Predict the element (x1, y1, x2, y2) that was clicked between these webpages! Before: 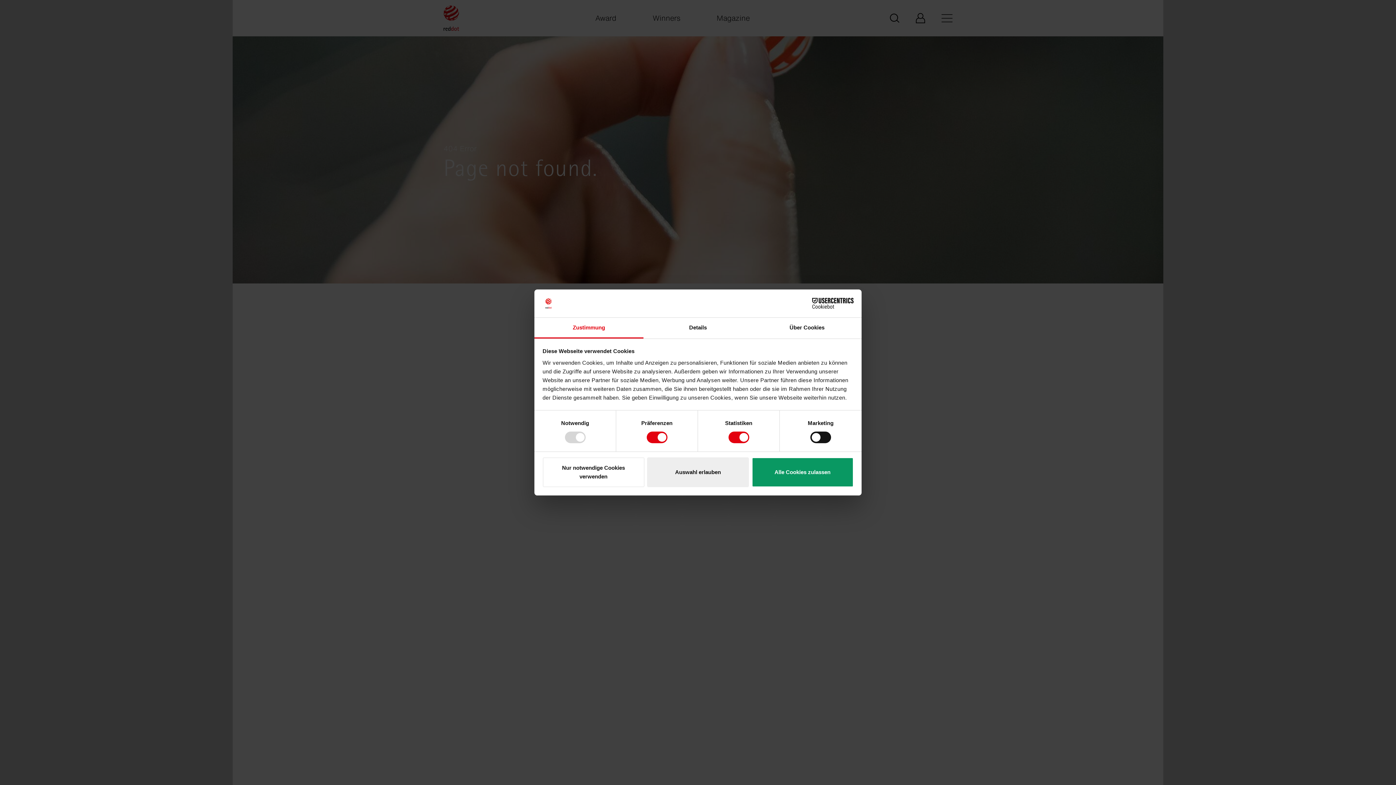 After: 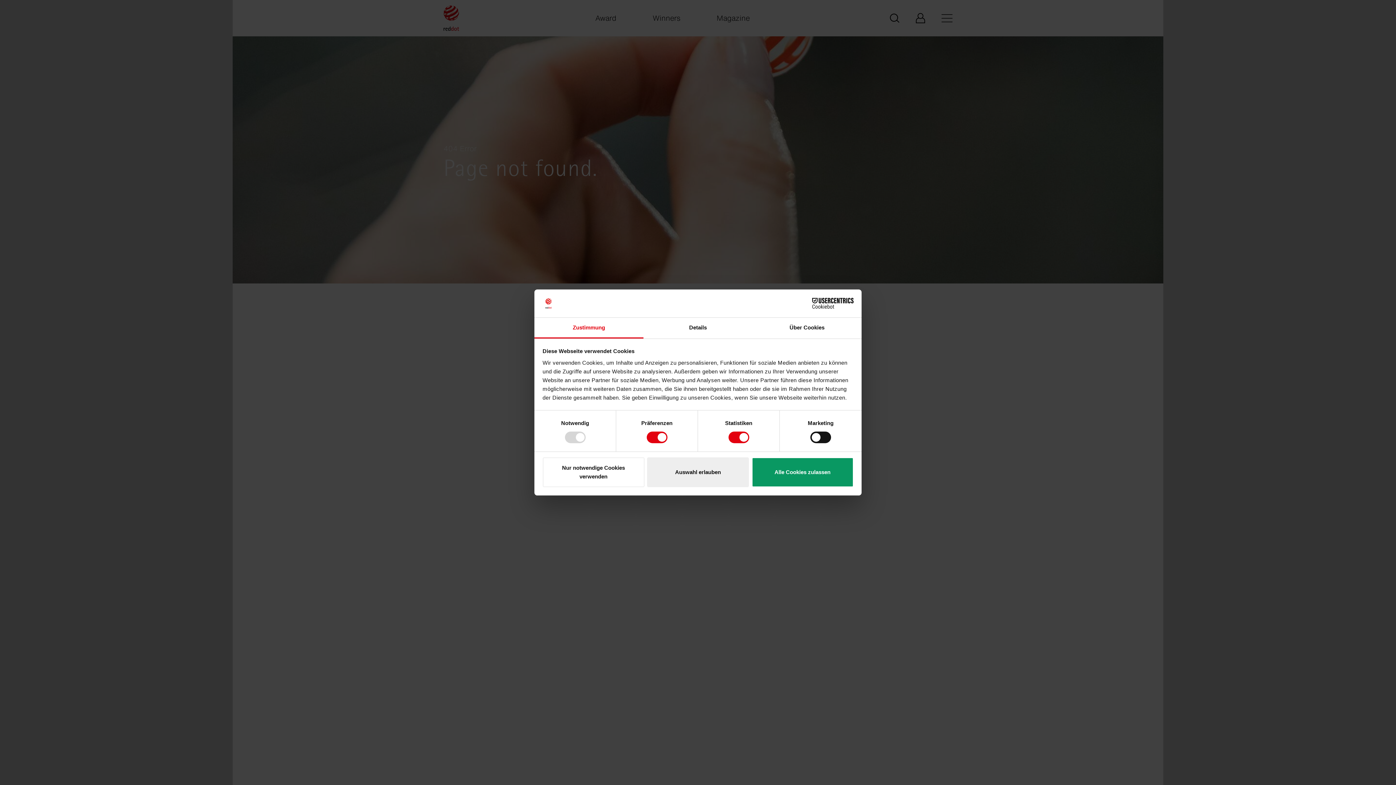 Action: label: Cookiebot - opens in a new window bbox: (790, 298, 853, 309)